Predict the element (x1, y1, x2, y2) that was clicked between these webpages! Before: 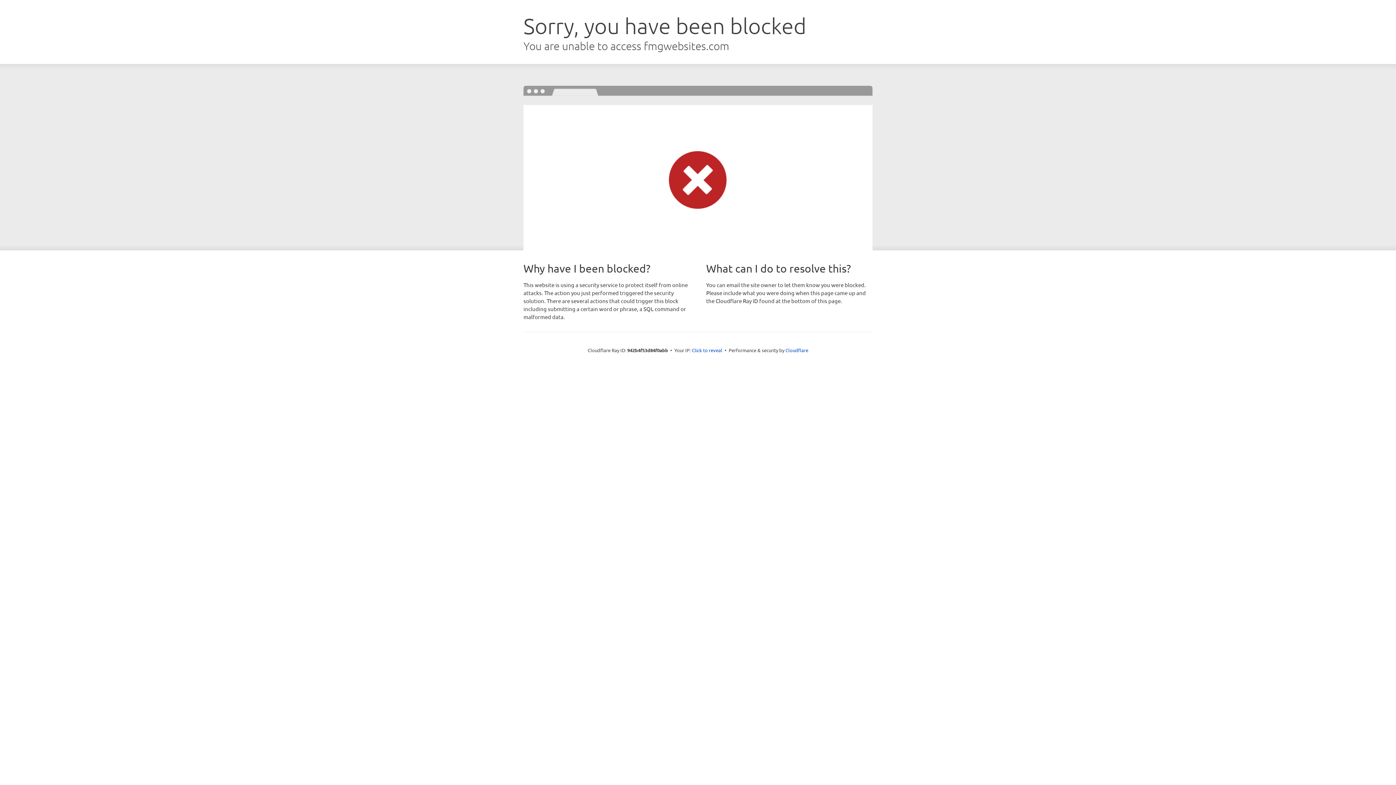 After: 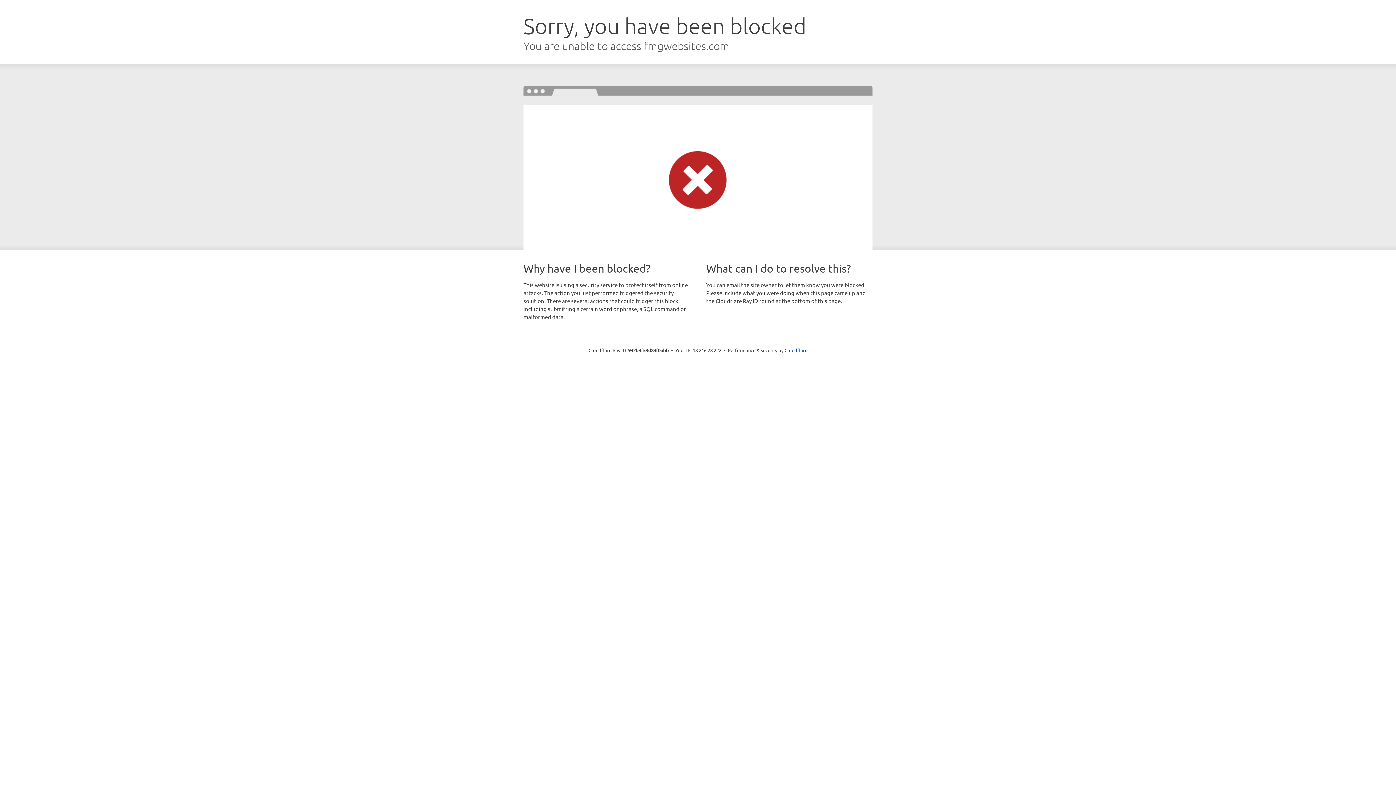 Action: label: Click to reveal bbox: (692, 346, 722, 353)